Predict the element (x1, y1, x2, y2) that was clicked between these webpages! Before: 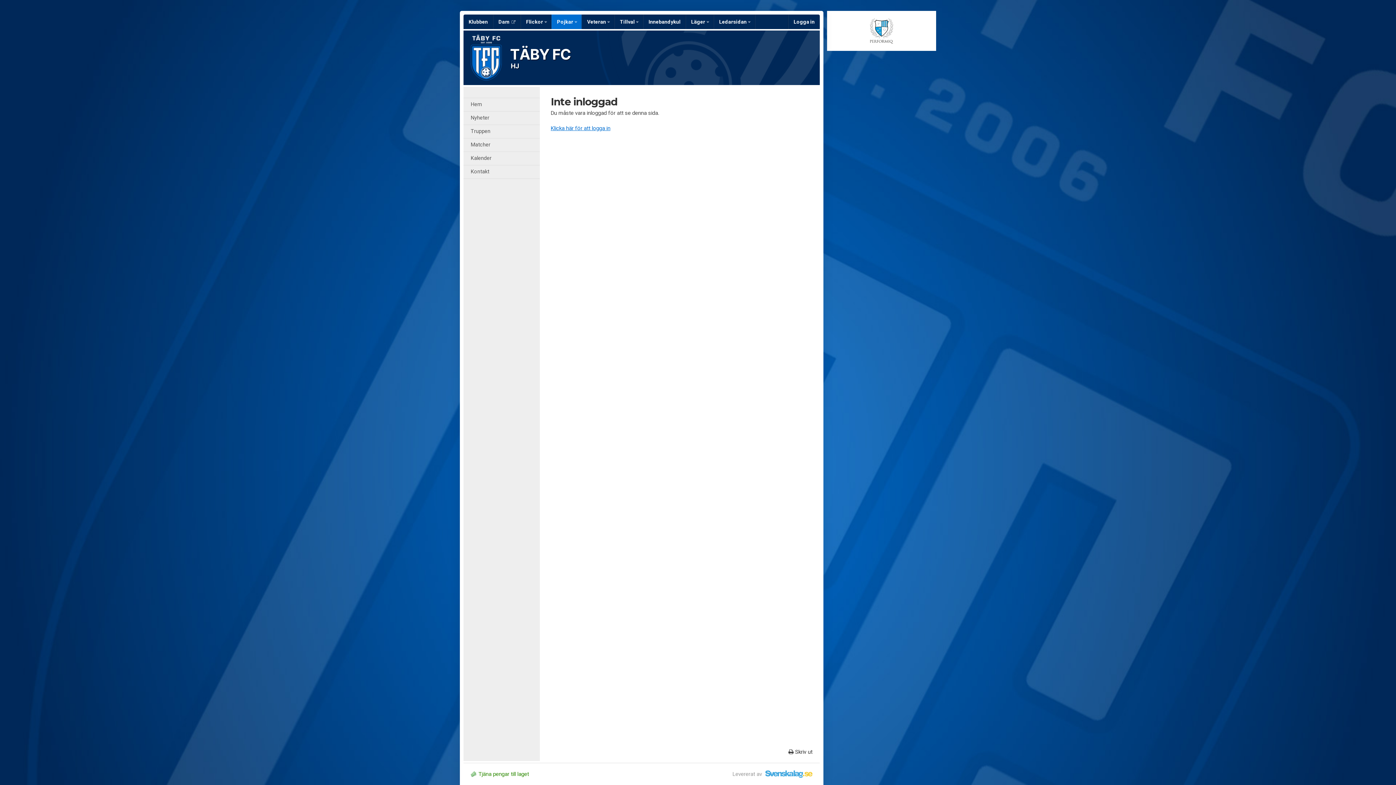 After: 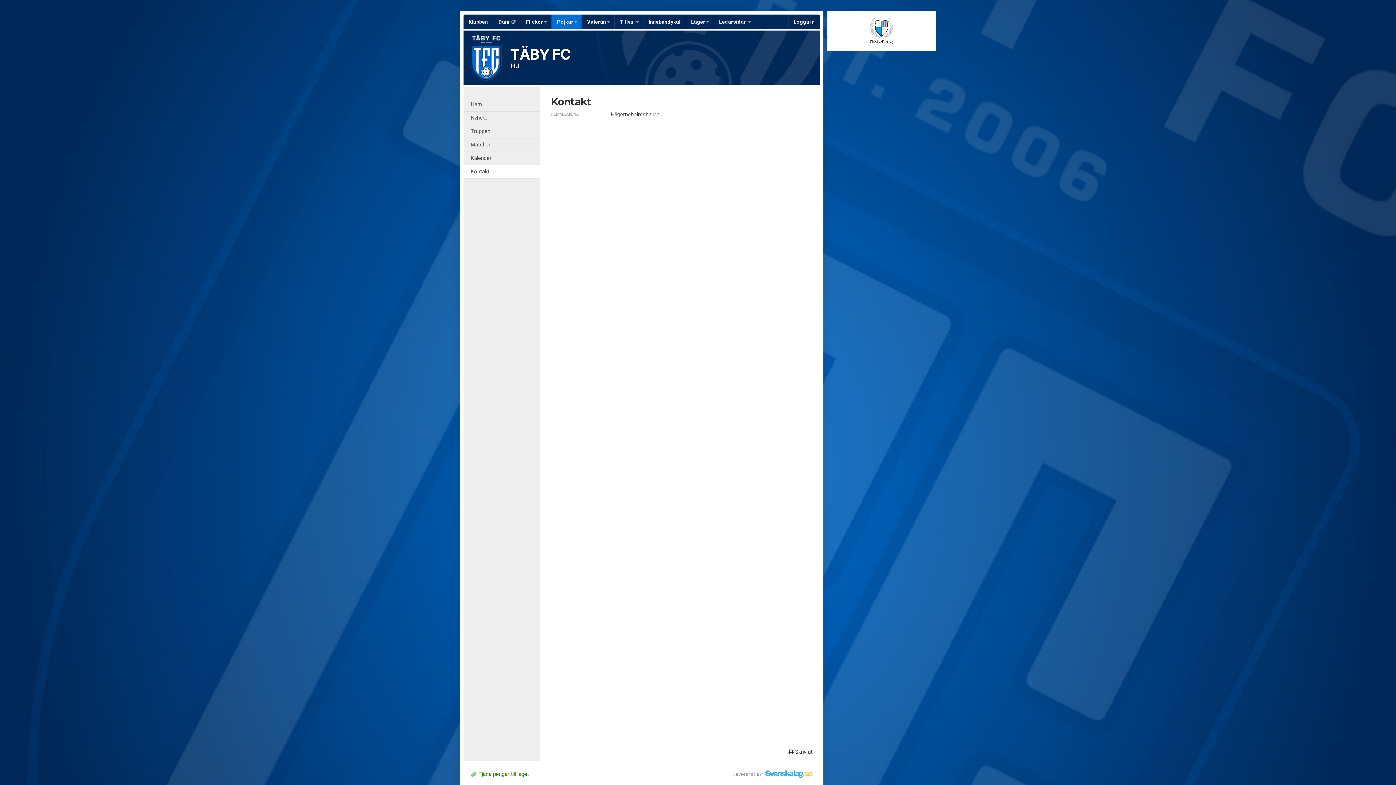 Action: bbox: (463, 165, 540, 178) label: Kontakt